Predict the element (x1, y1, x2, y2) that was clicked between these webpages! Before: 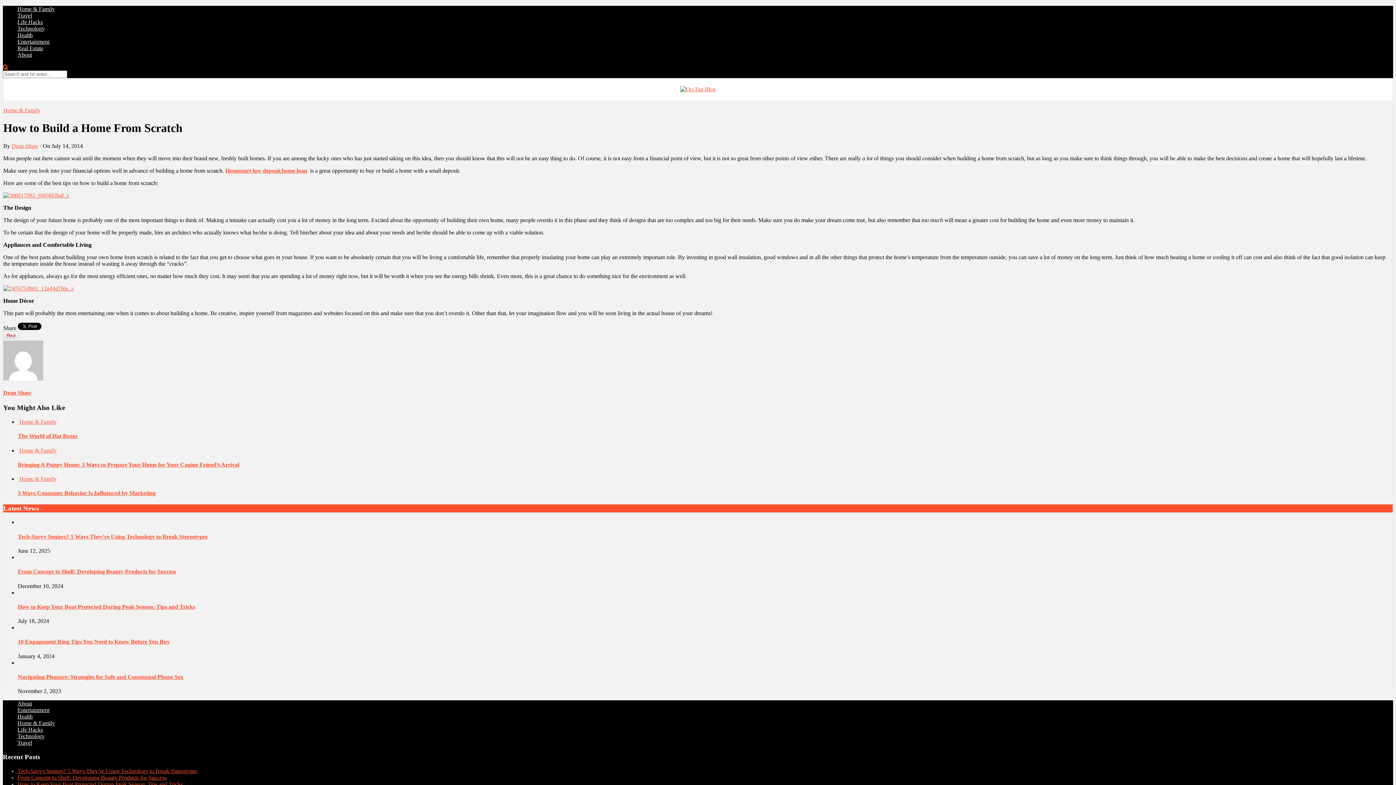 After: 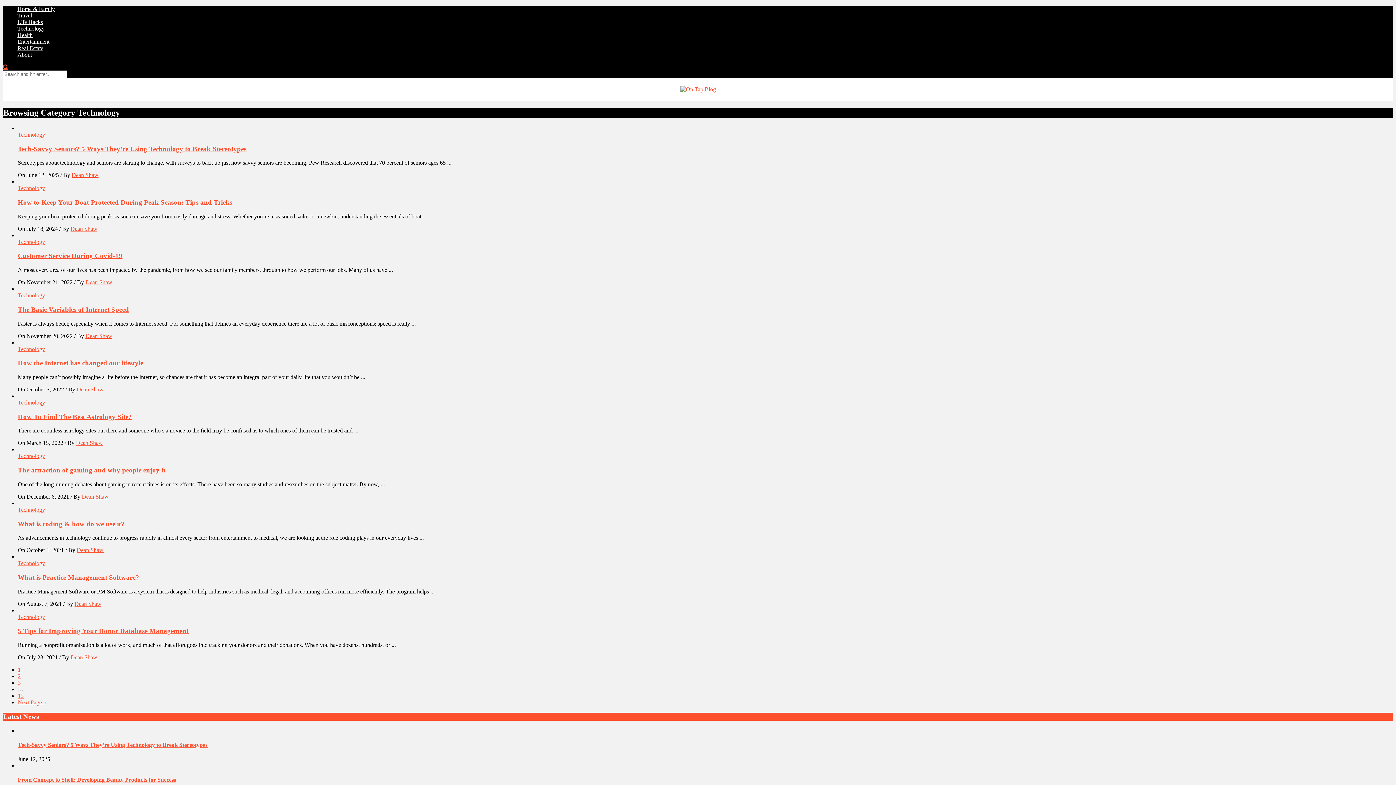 Action: bbox: (17, 25, 44, 31) label: Technology